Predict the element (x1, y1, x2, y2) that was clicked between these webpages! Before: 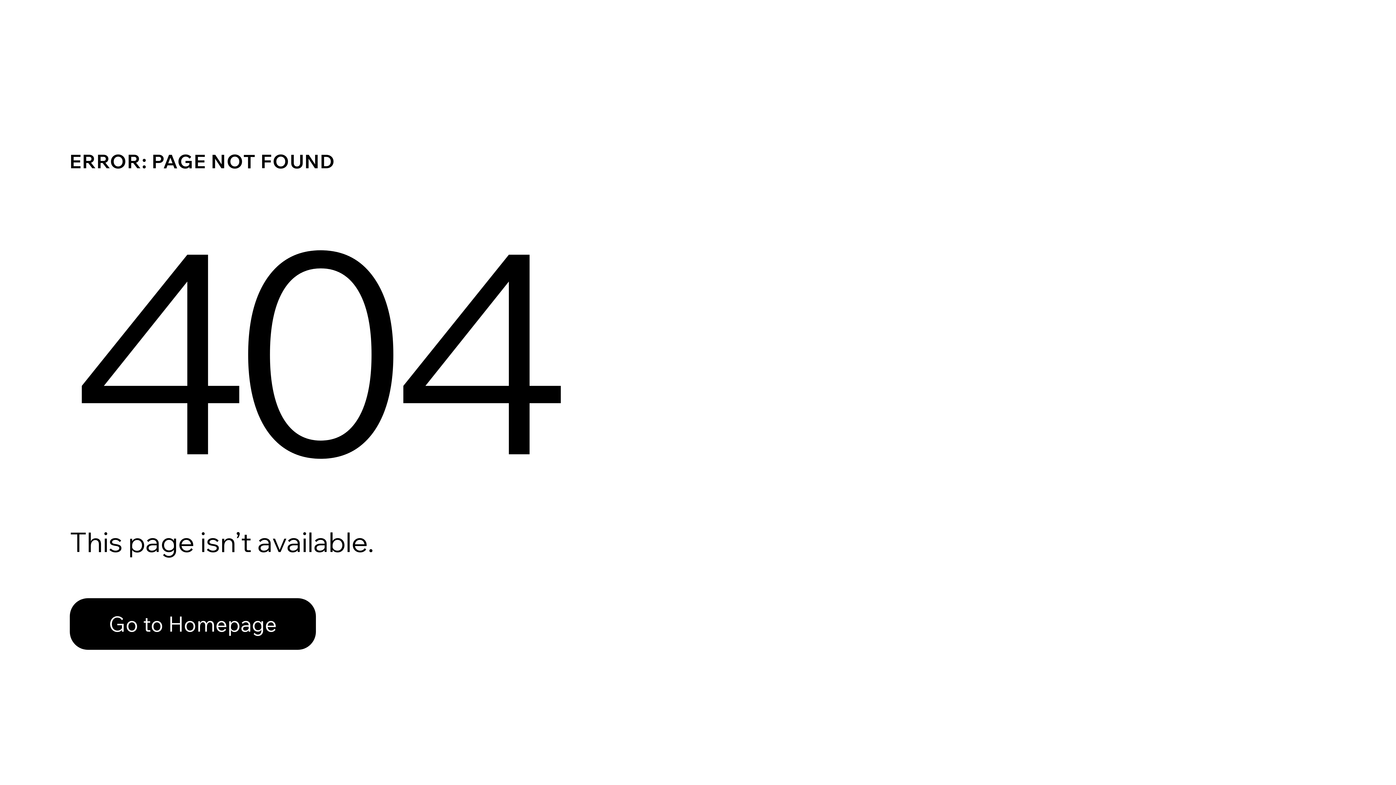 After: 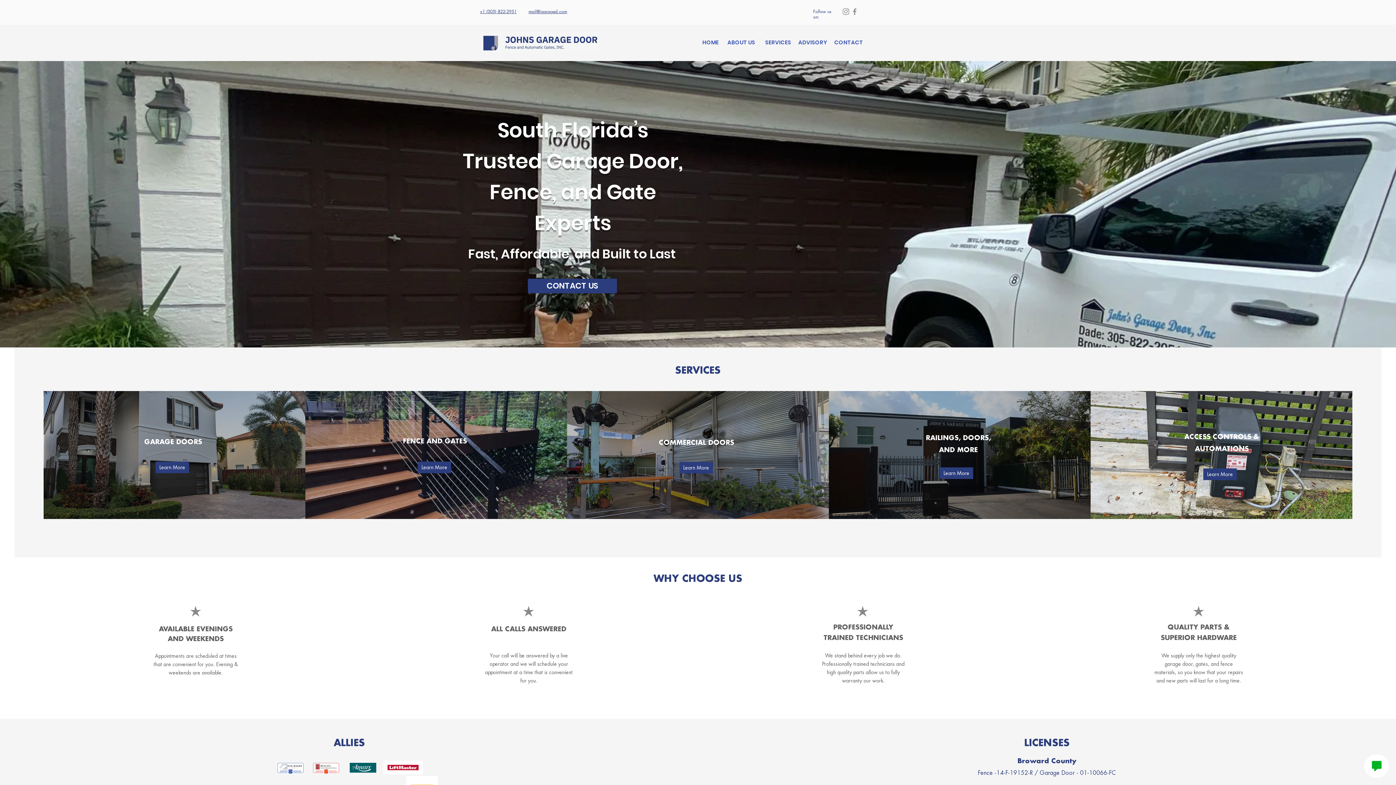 Action: bbox: (69, 598, 316, 650) label: Go to Homepage